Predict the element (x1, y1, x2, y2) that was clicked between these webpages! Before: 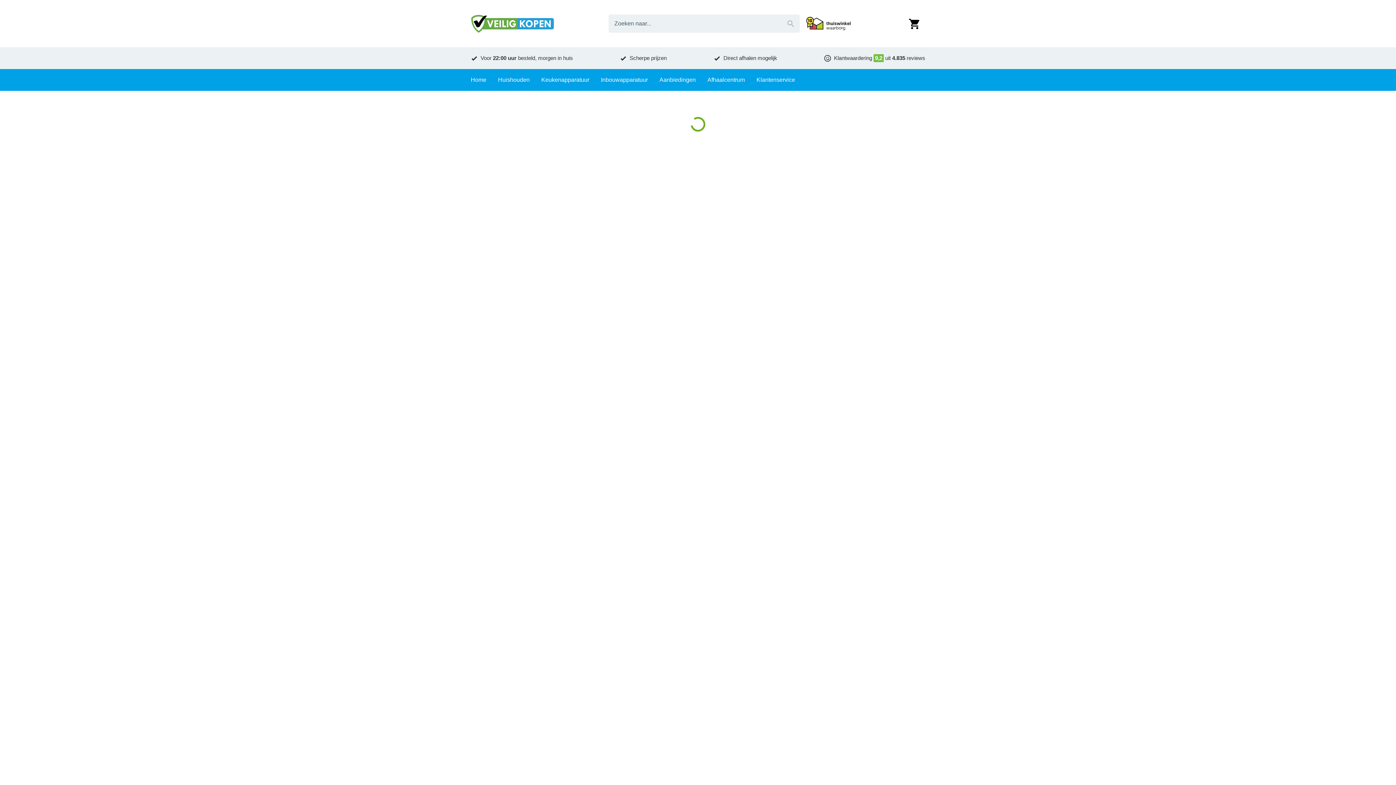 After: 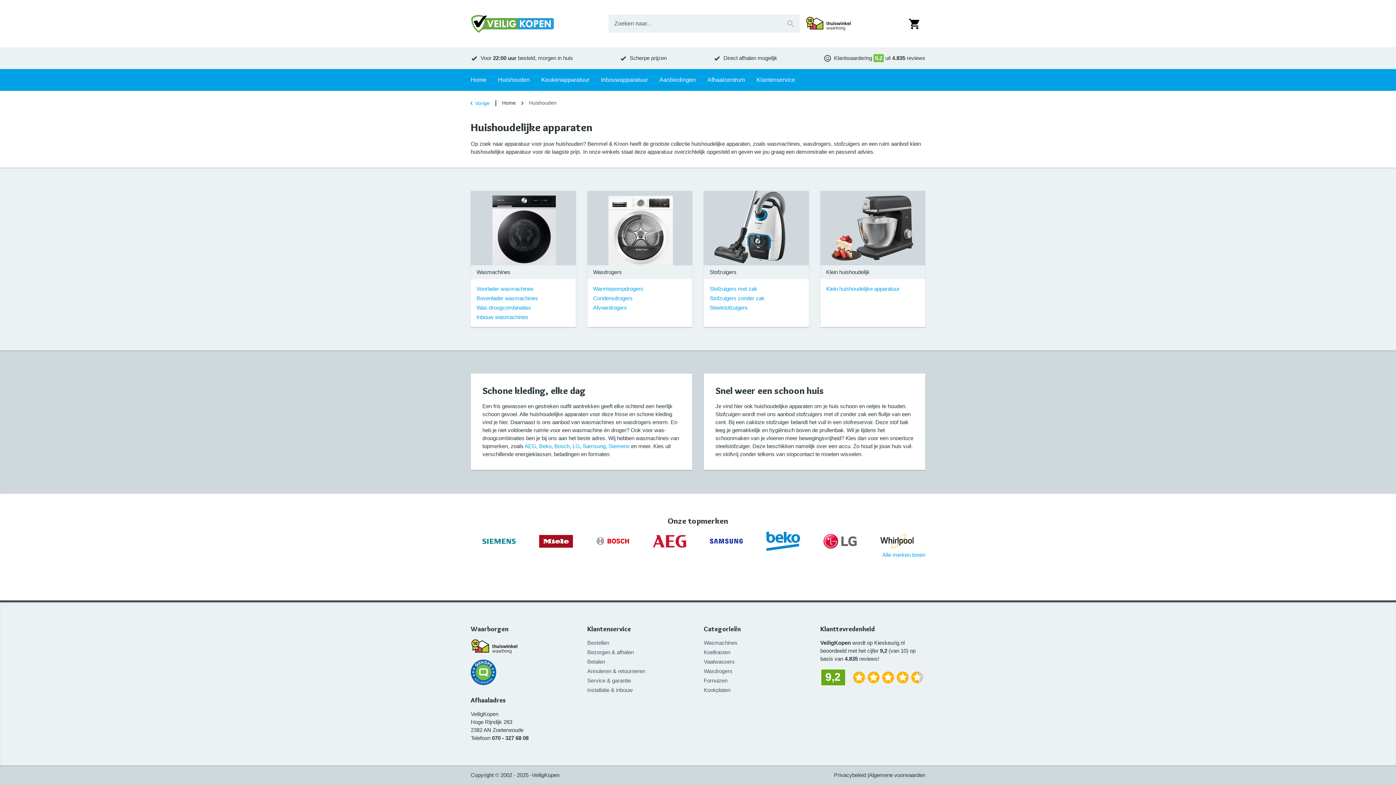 Action: bbox: (498, 69, 529, 90) label: Huishouden